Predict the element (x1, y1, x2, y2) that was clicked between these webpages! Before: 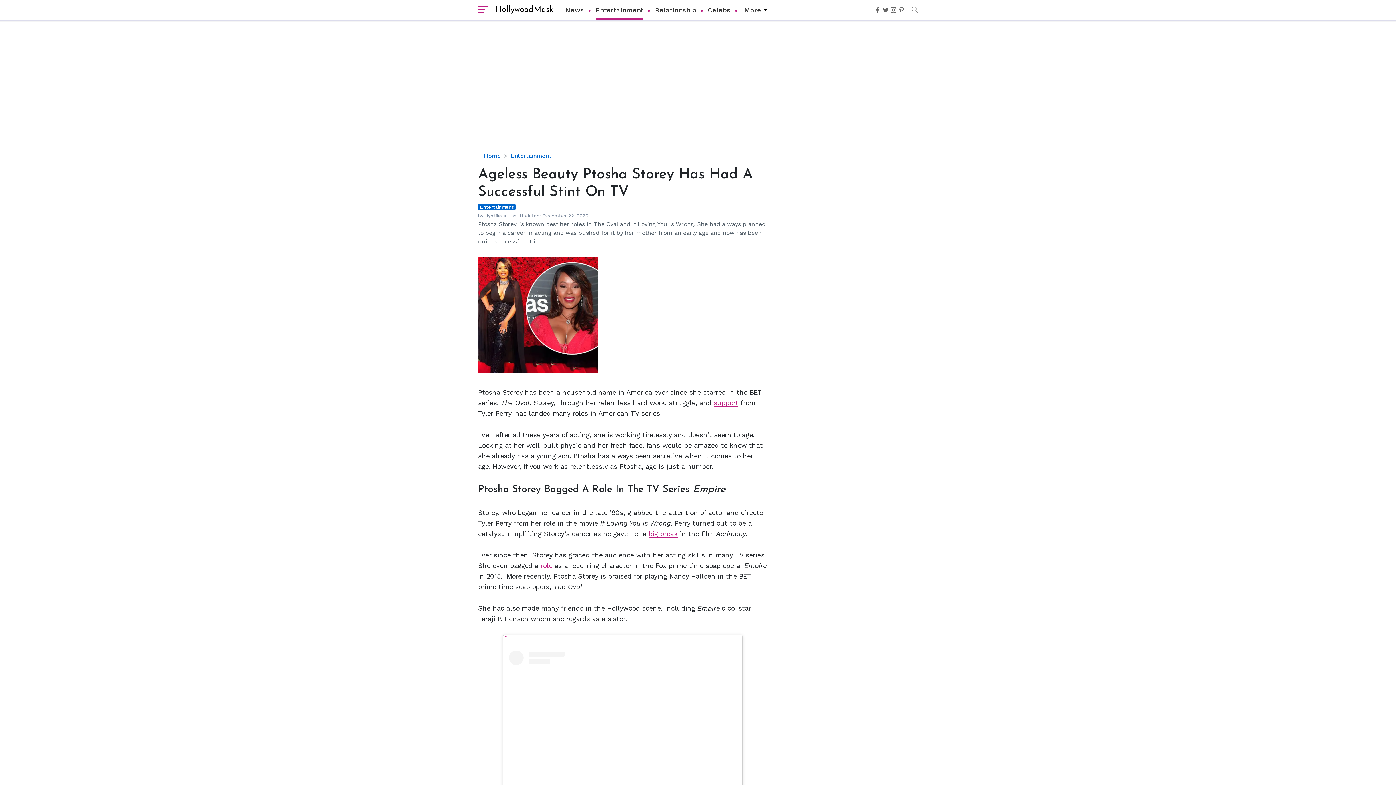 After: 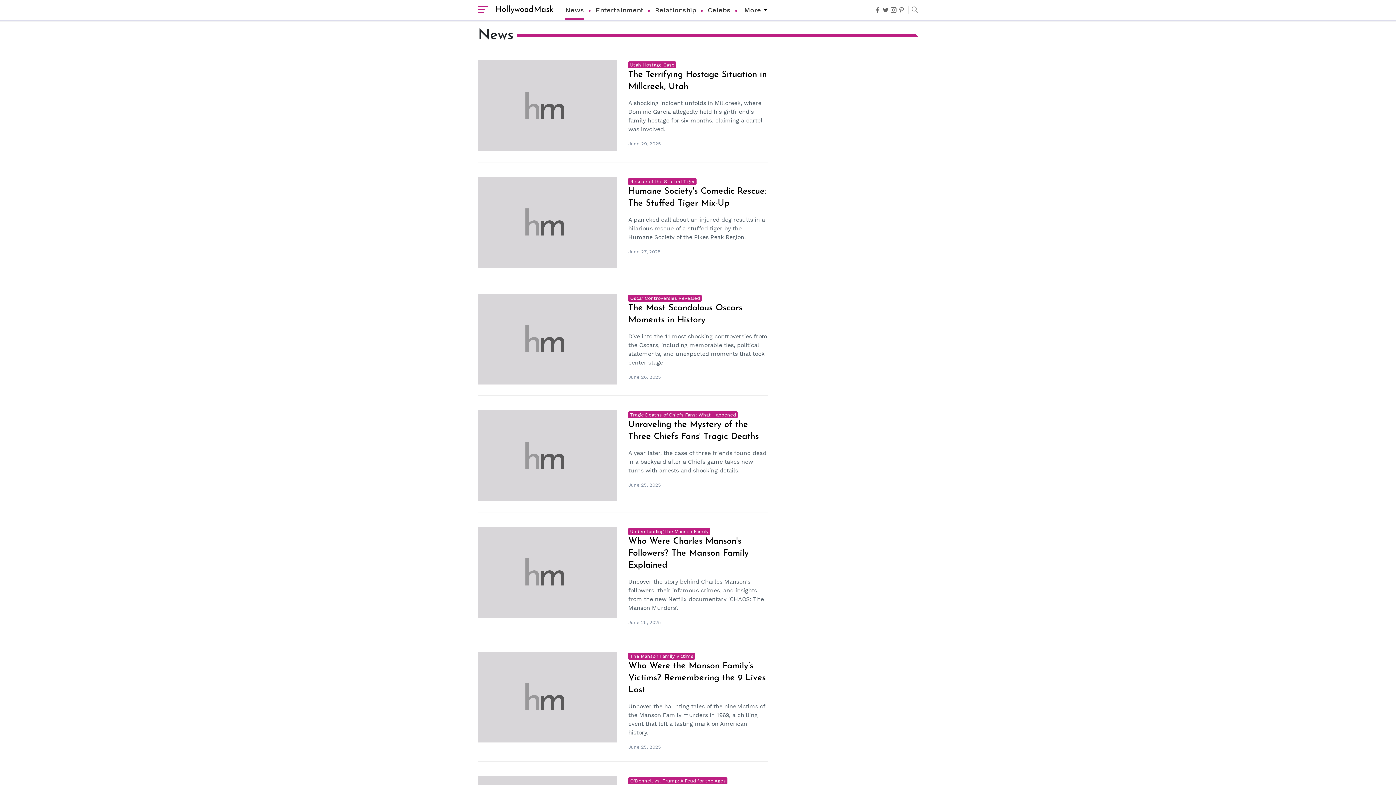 Action: label: News bbox: (565, 0, 584, 20)